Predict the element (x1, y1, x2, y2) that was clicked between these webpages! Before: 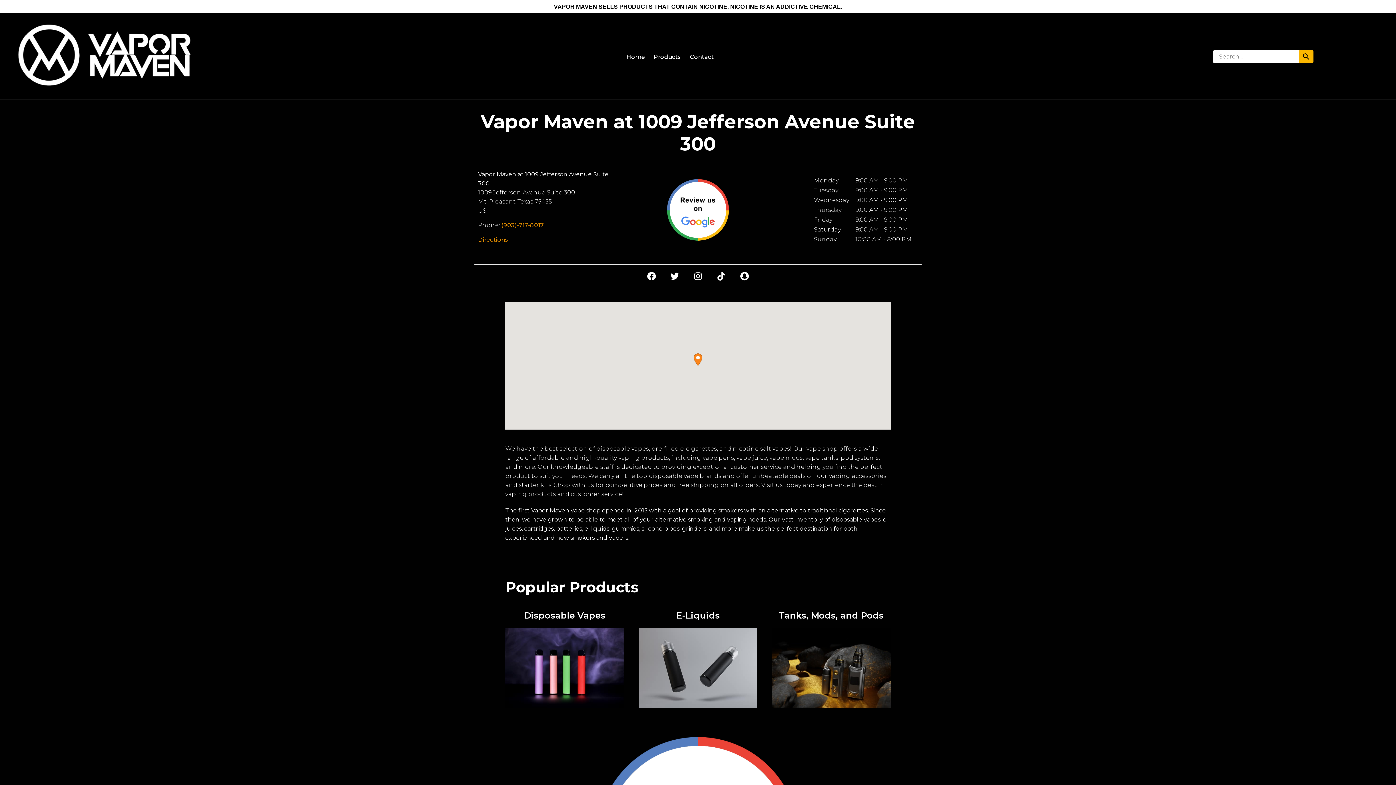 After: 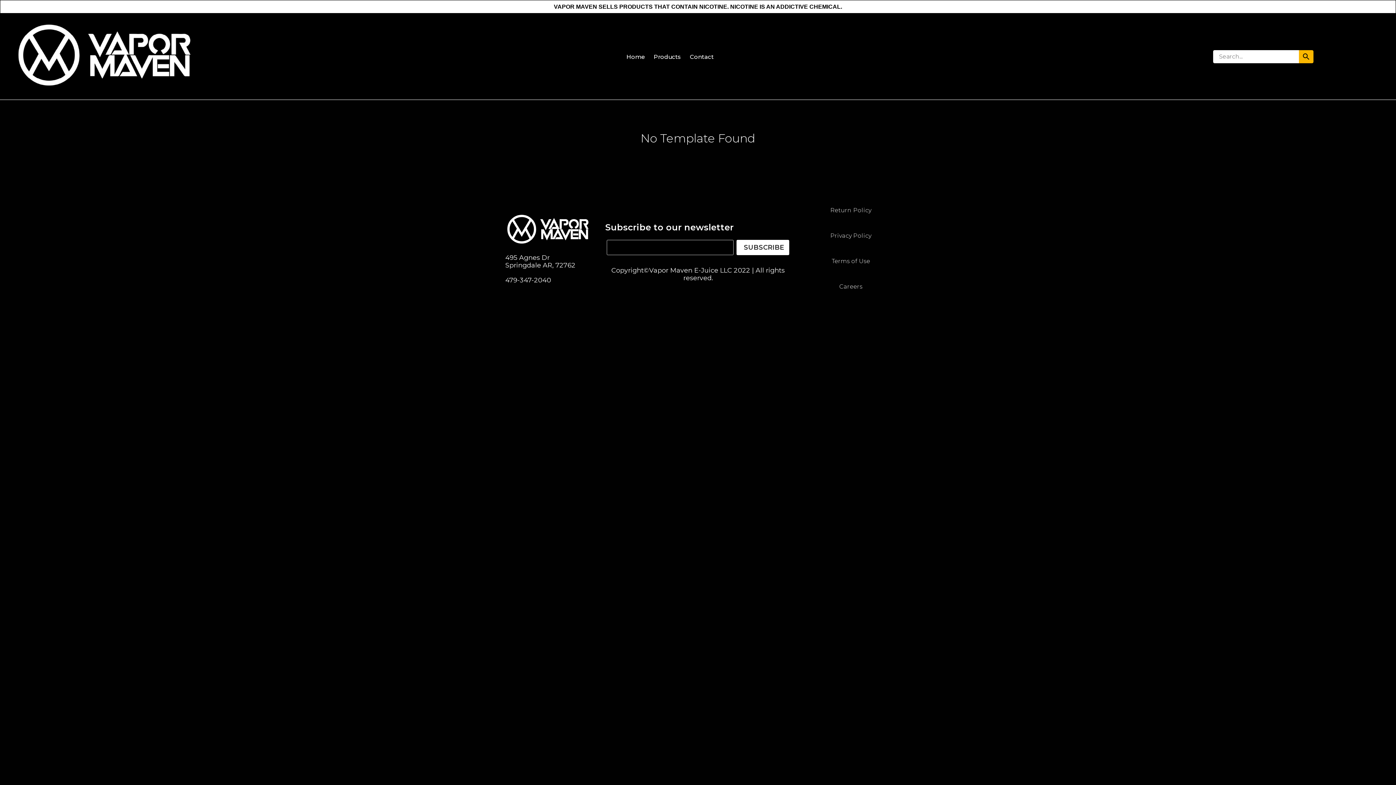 Action: bbox: (1299, 50, 1313, 63)